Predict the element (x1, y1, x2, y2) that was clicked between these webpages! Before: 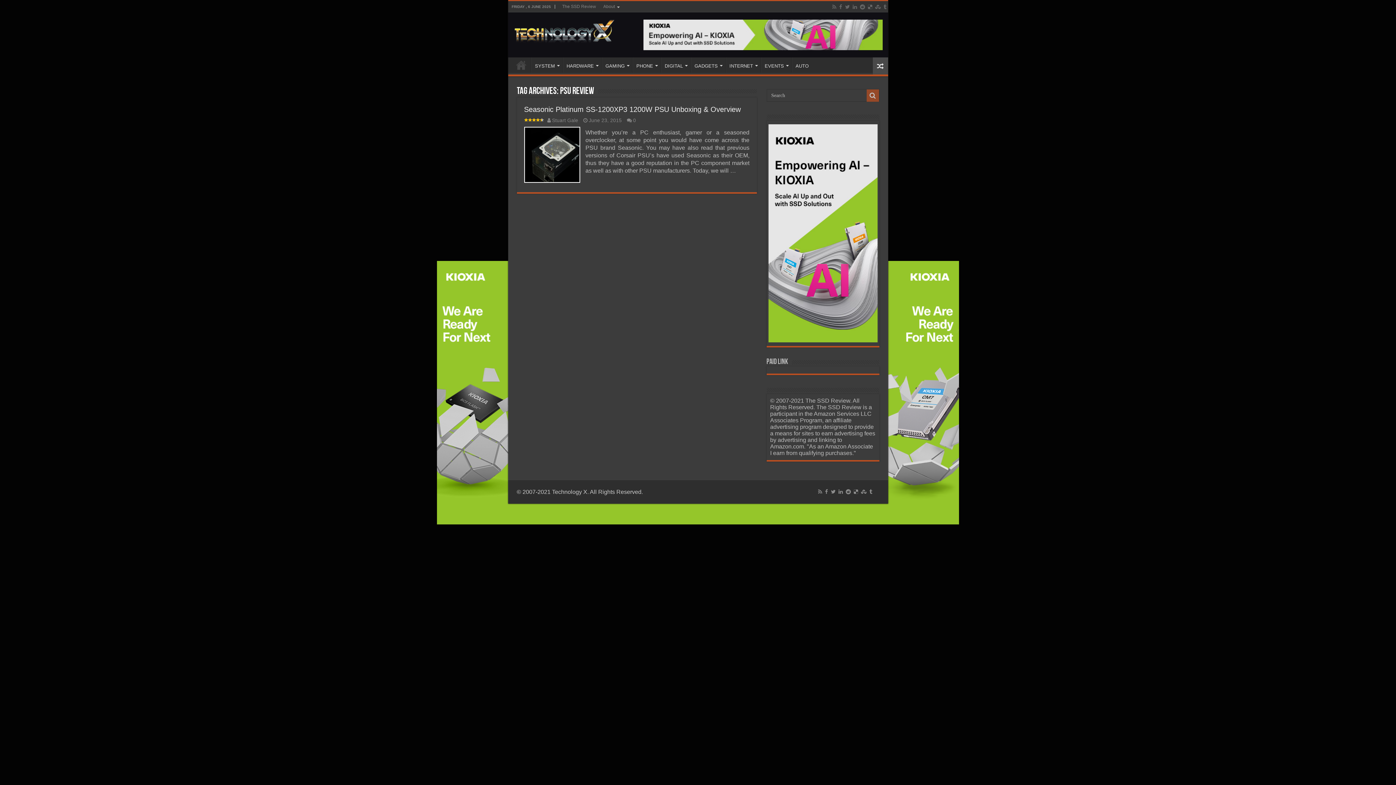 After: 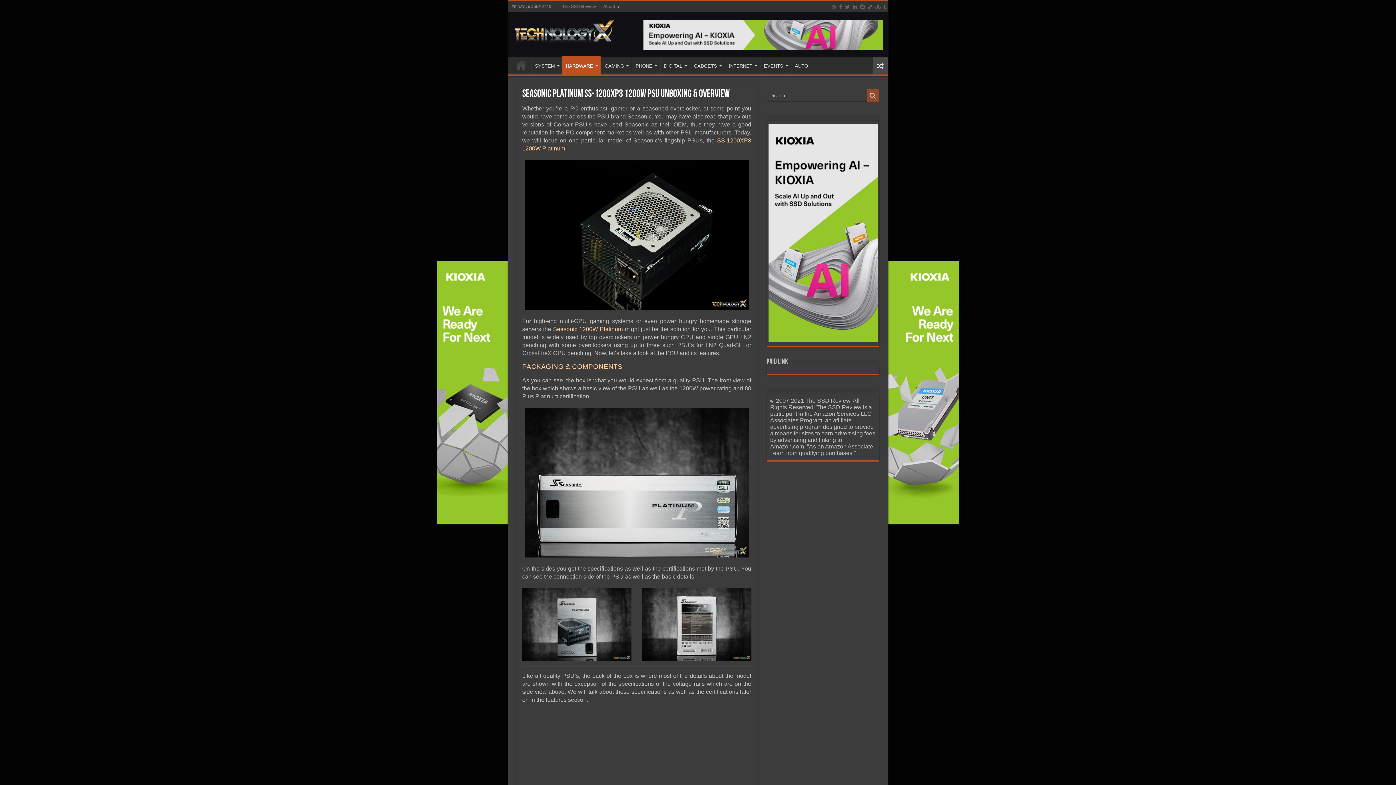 Action: label:   bbox: (524, 127, 579, 182)